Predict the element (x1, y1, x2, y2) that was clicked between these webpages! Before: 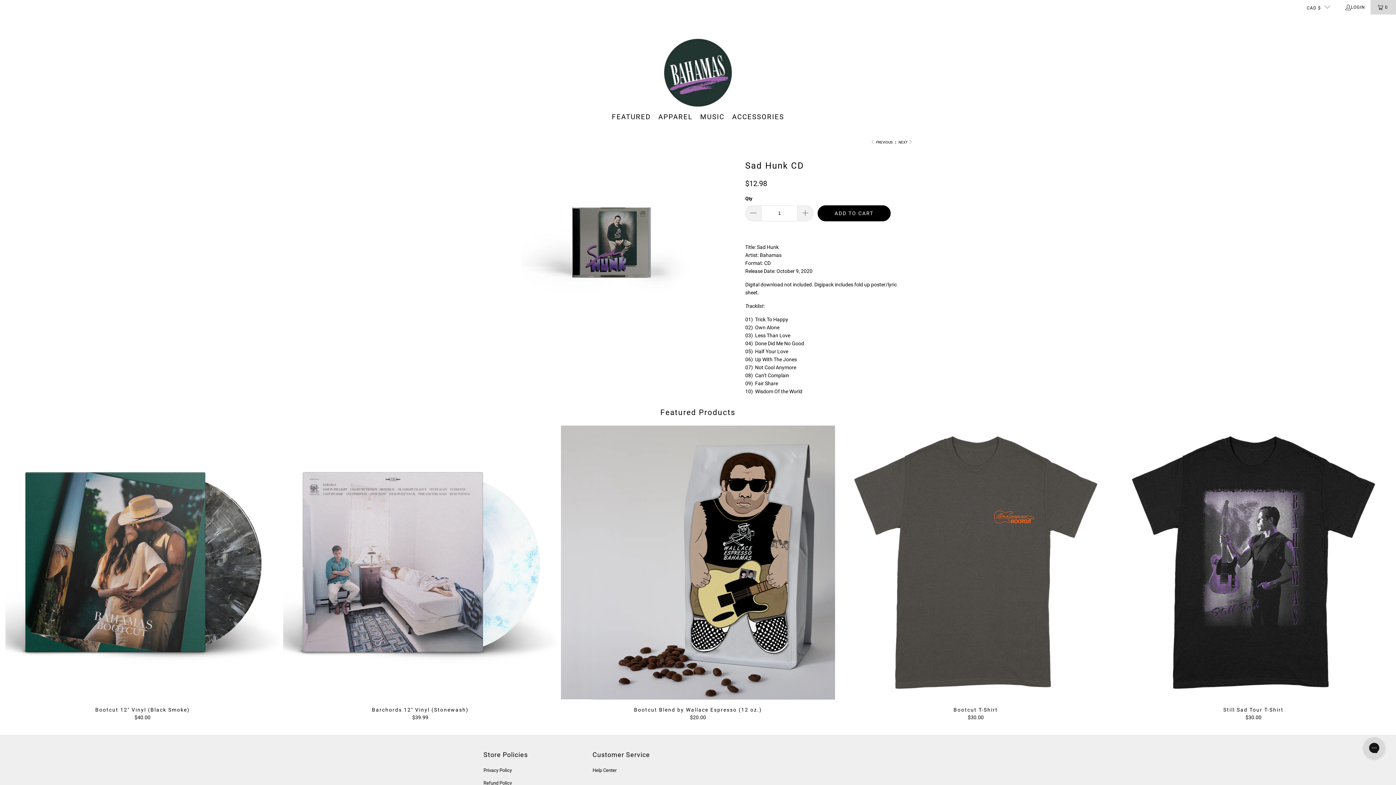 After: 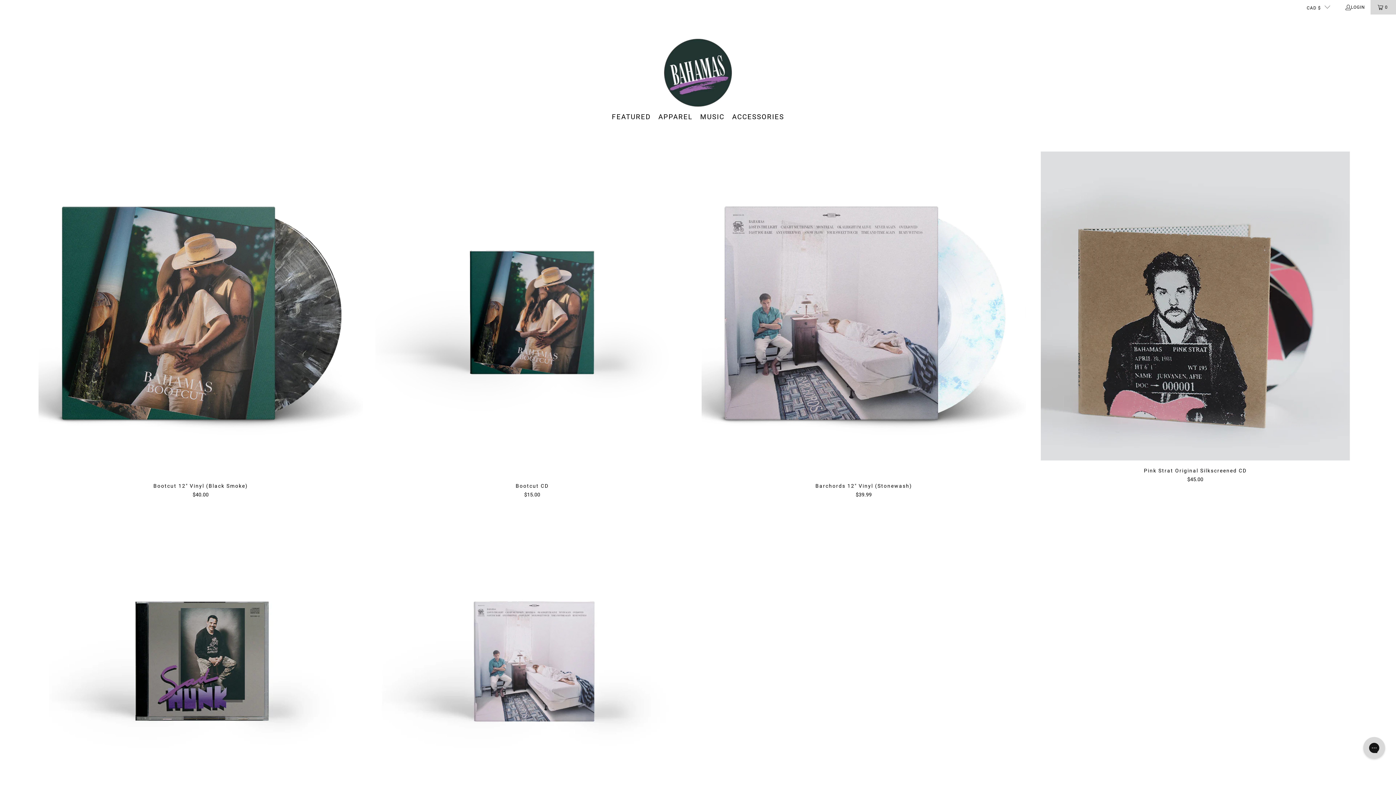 Action: label: MUSIC bbox: (700, 112, 724, 121)